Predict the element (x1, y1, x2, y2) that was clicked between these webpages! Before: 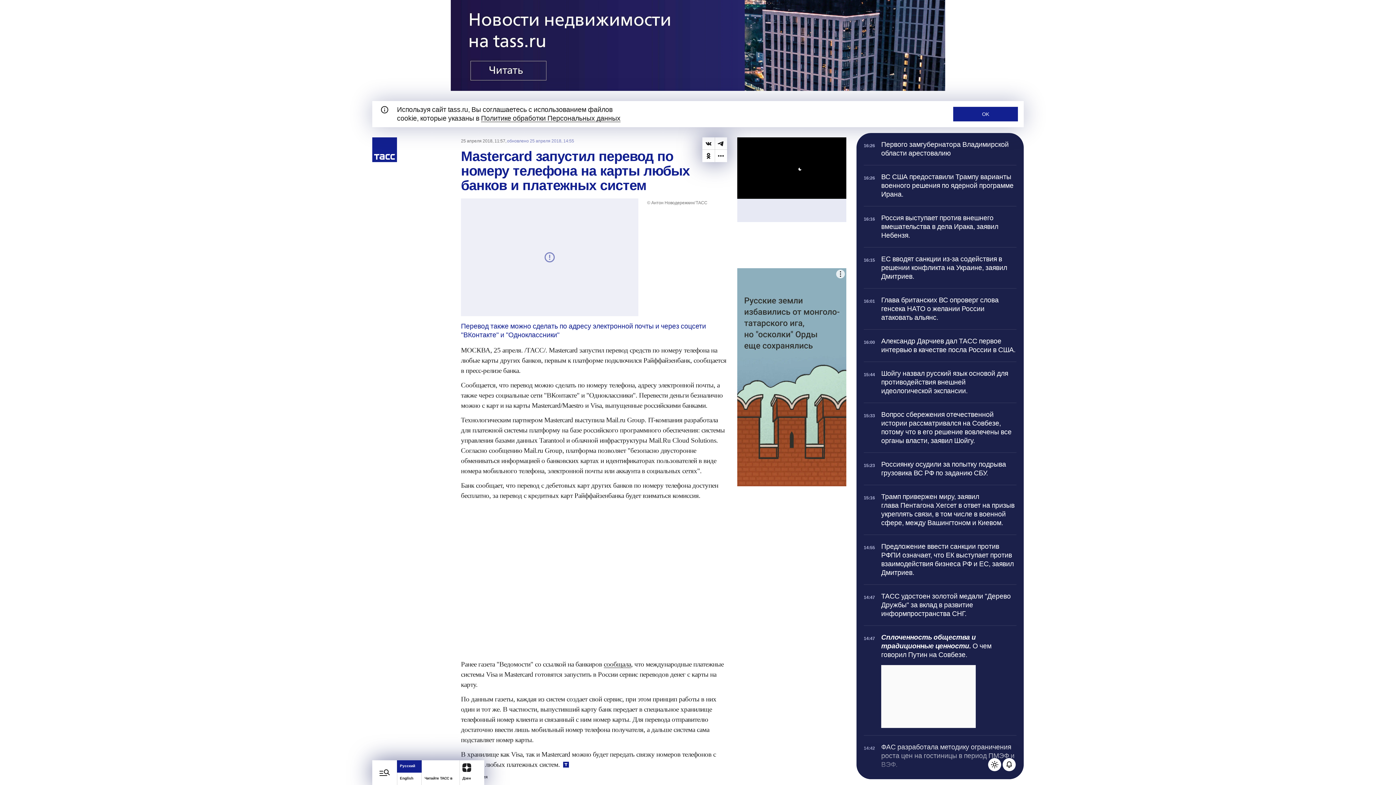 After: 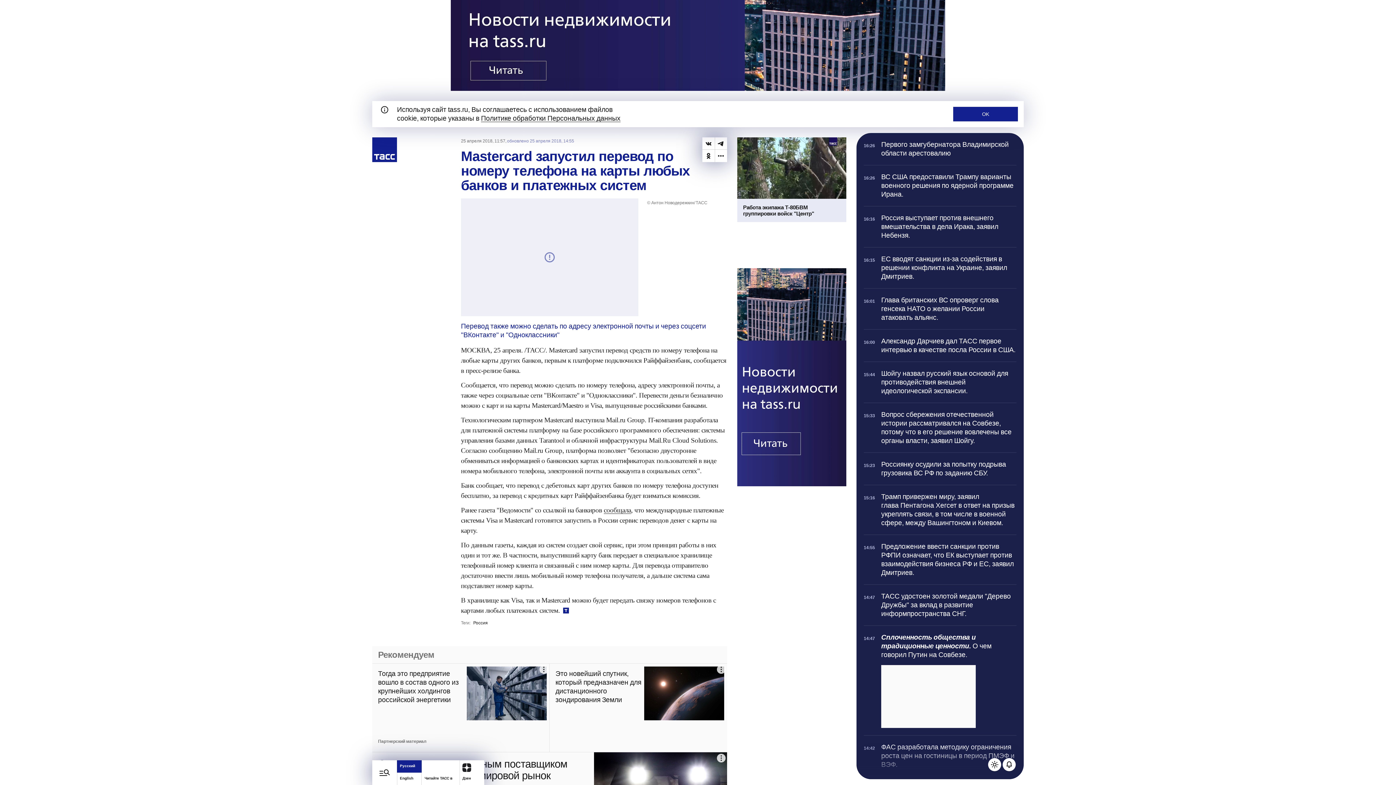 Action: label: 15:44

Шойгу назвал русский язык основой для противодействия внешней идеологической экспансии. bbox: (864, 362, 1016, 402)